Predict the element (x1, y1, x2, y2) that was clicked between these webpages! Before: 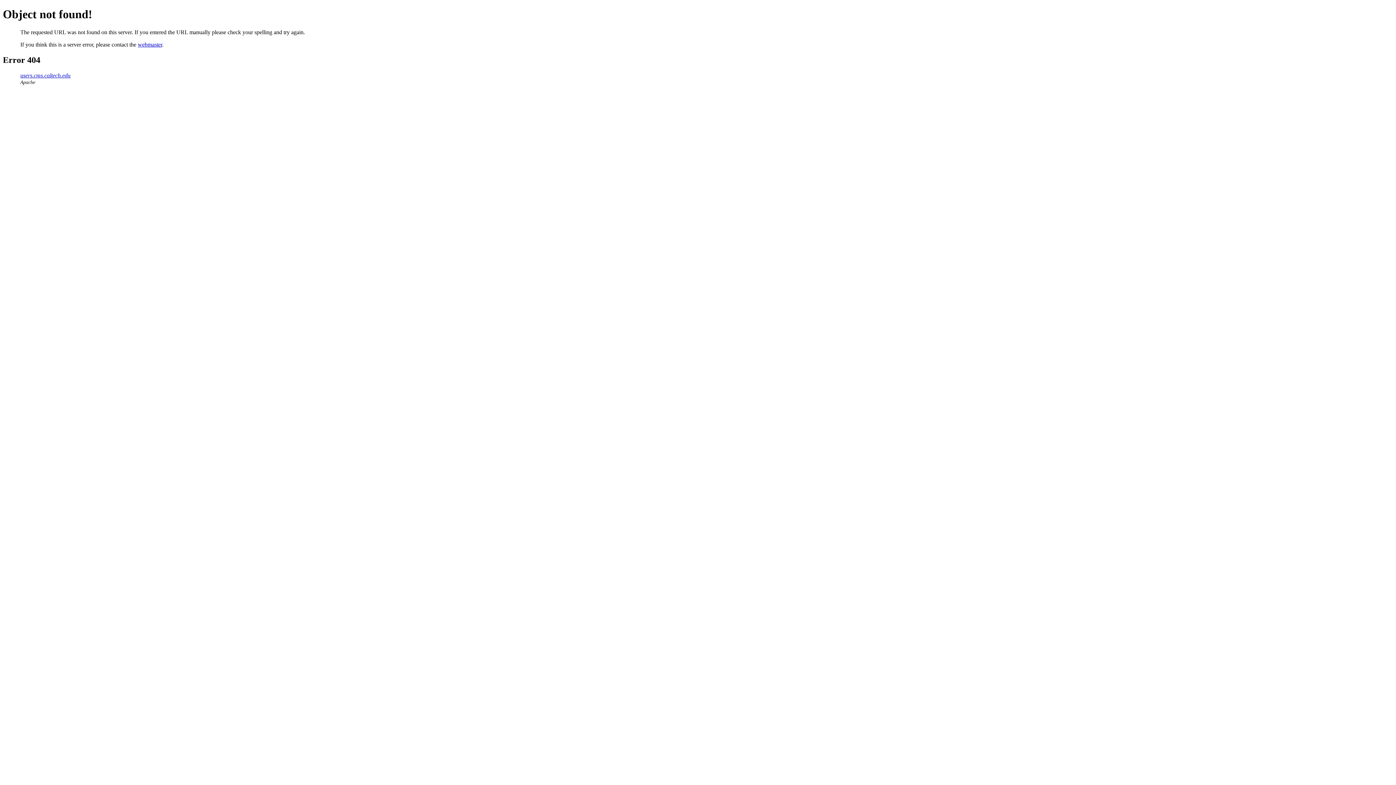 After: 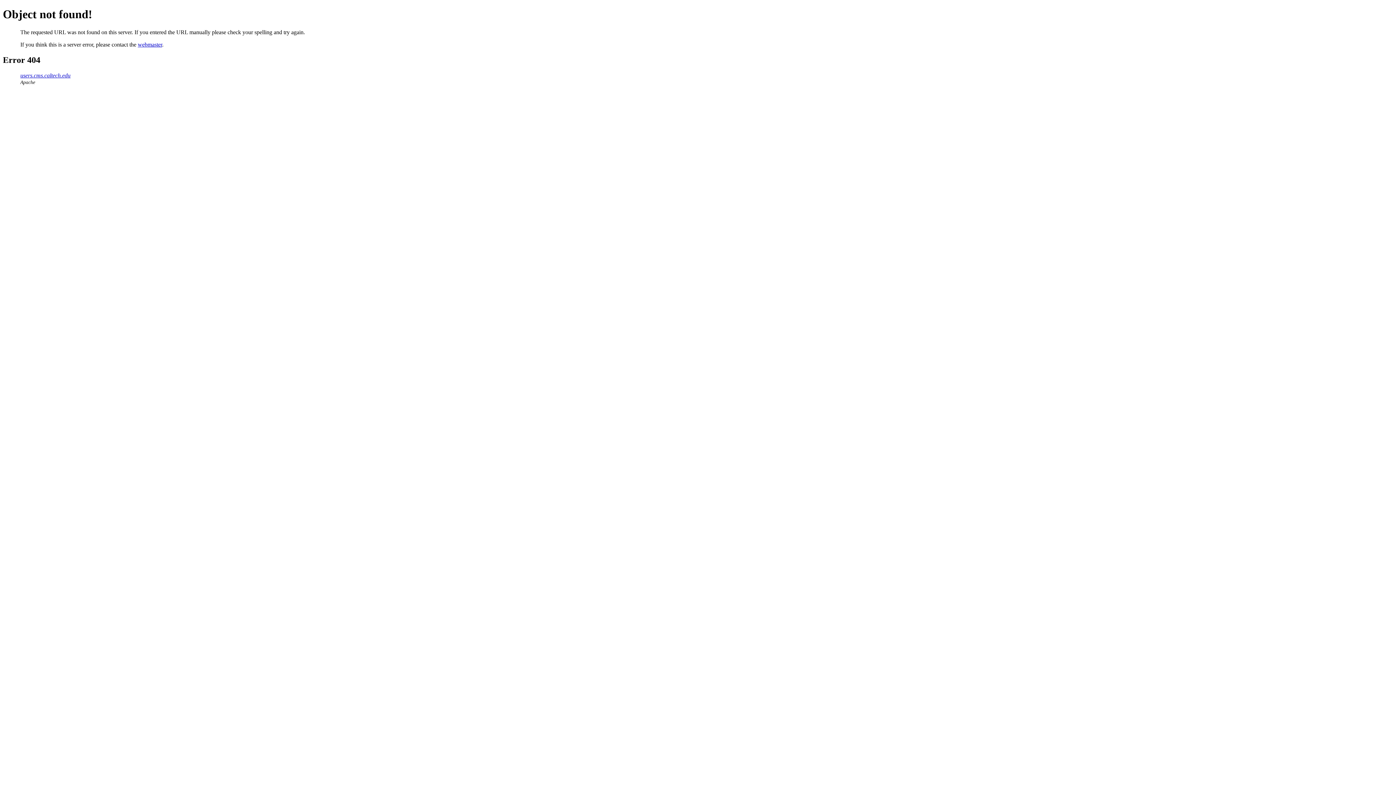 Action: label: webmaster bbox: (137, 41, 162, 47)